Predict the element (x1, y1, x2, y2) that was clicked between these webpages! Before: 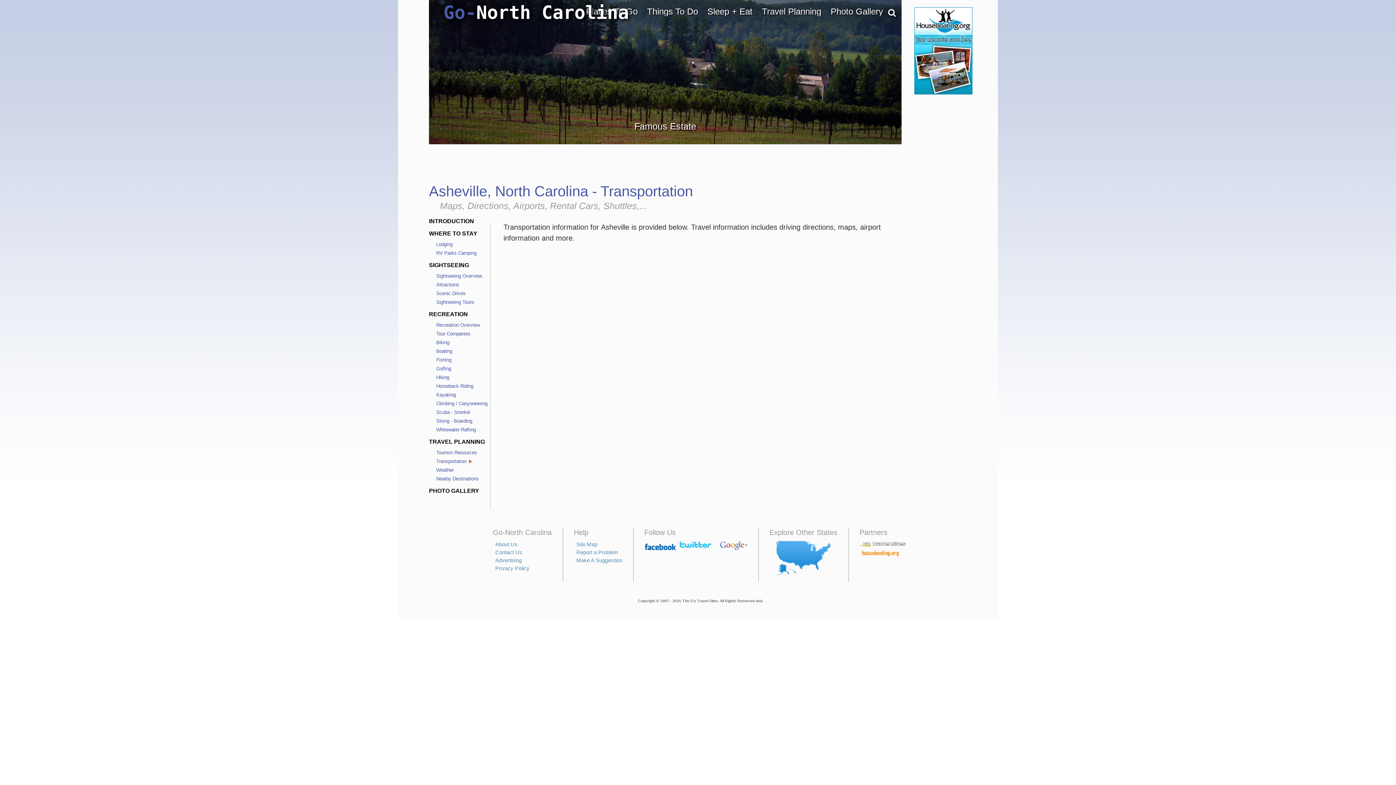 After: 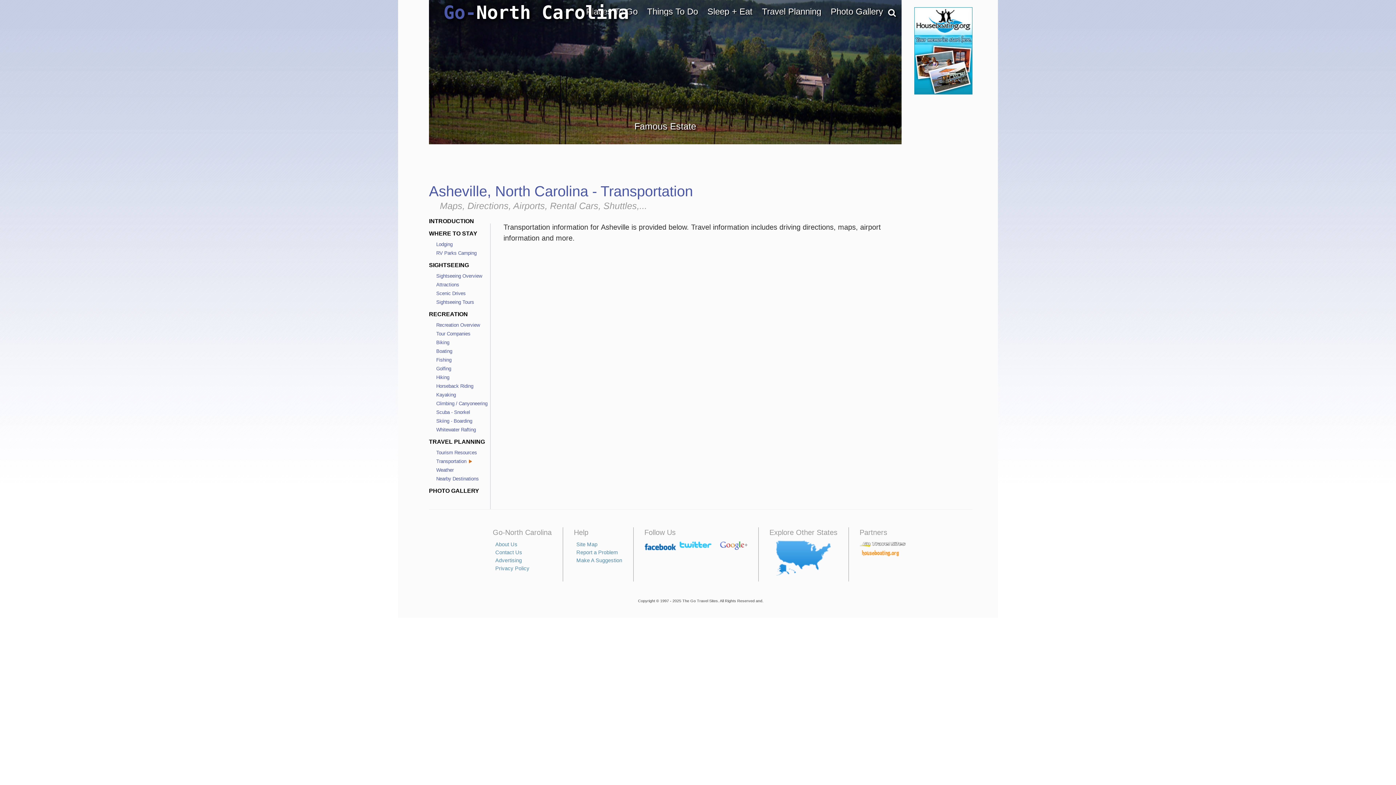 Action: label: Go Travel Sites bbox: (859, 540, 908, 548)